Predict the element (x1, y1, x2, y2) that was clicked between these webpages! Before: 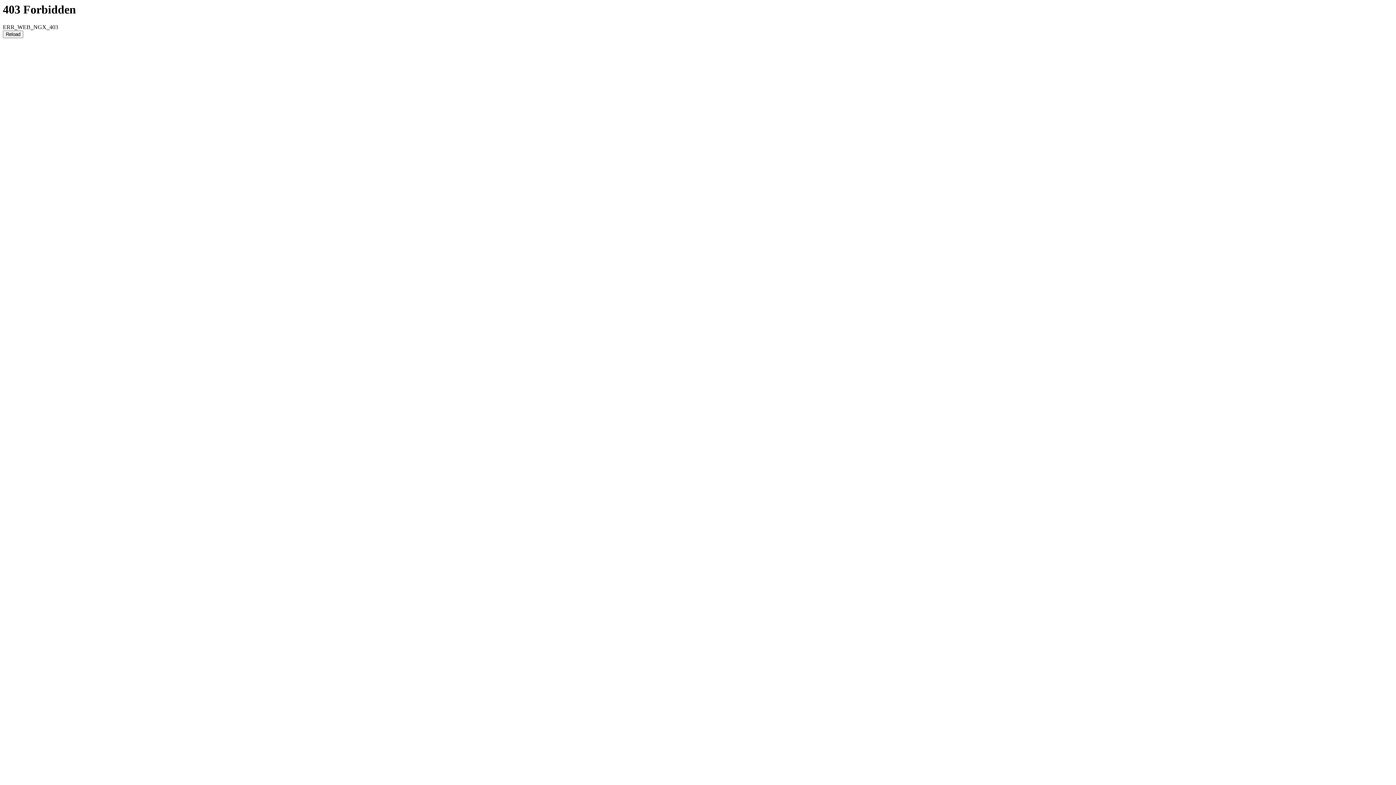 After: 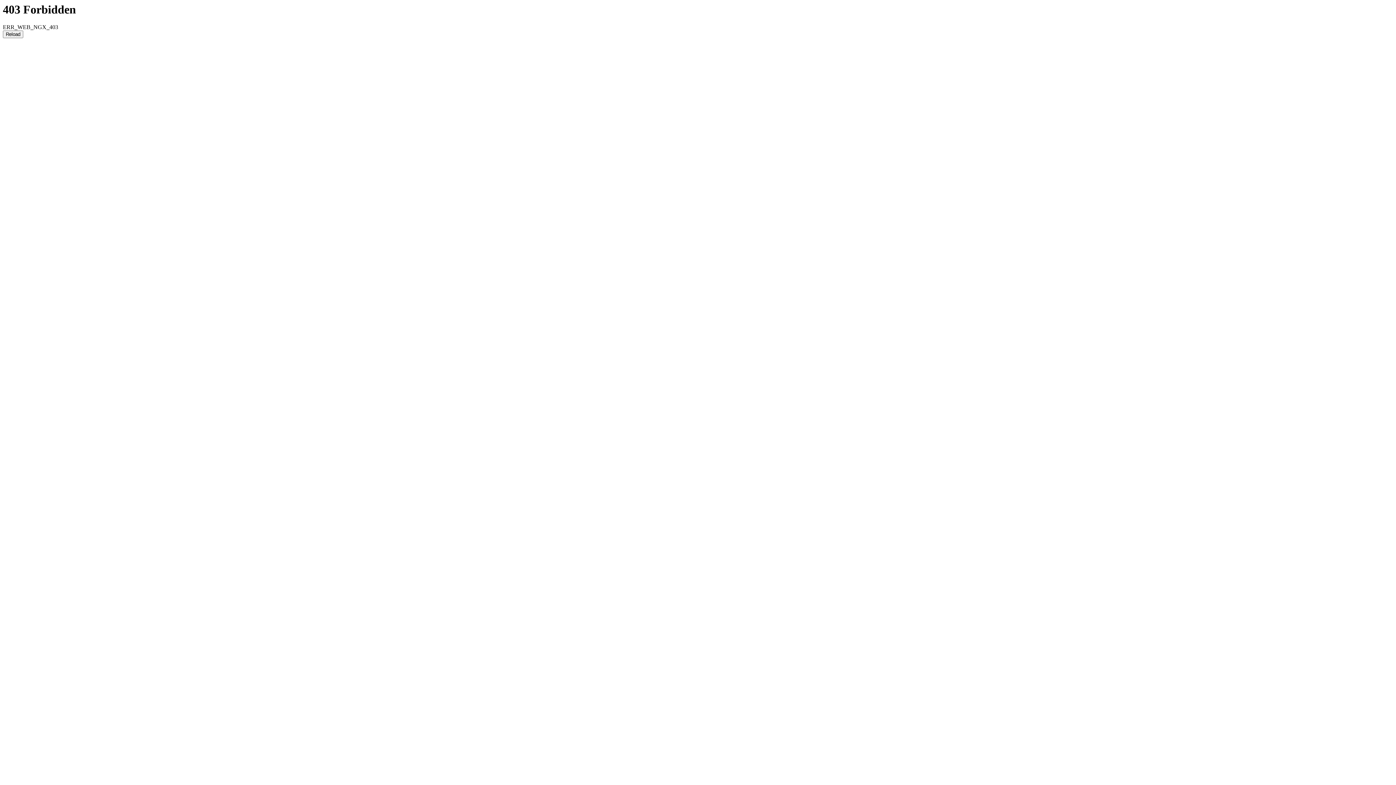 Action: bbox: (2, 30, 23, 38) label: Reload